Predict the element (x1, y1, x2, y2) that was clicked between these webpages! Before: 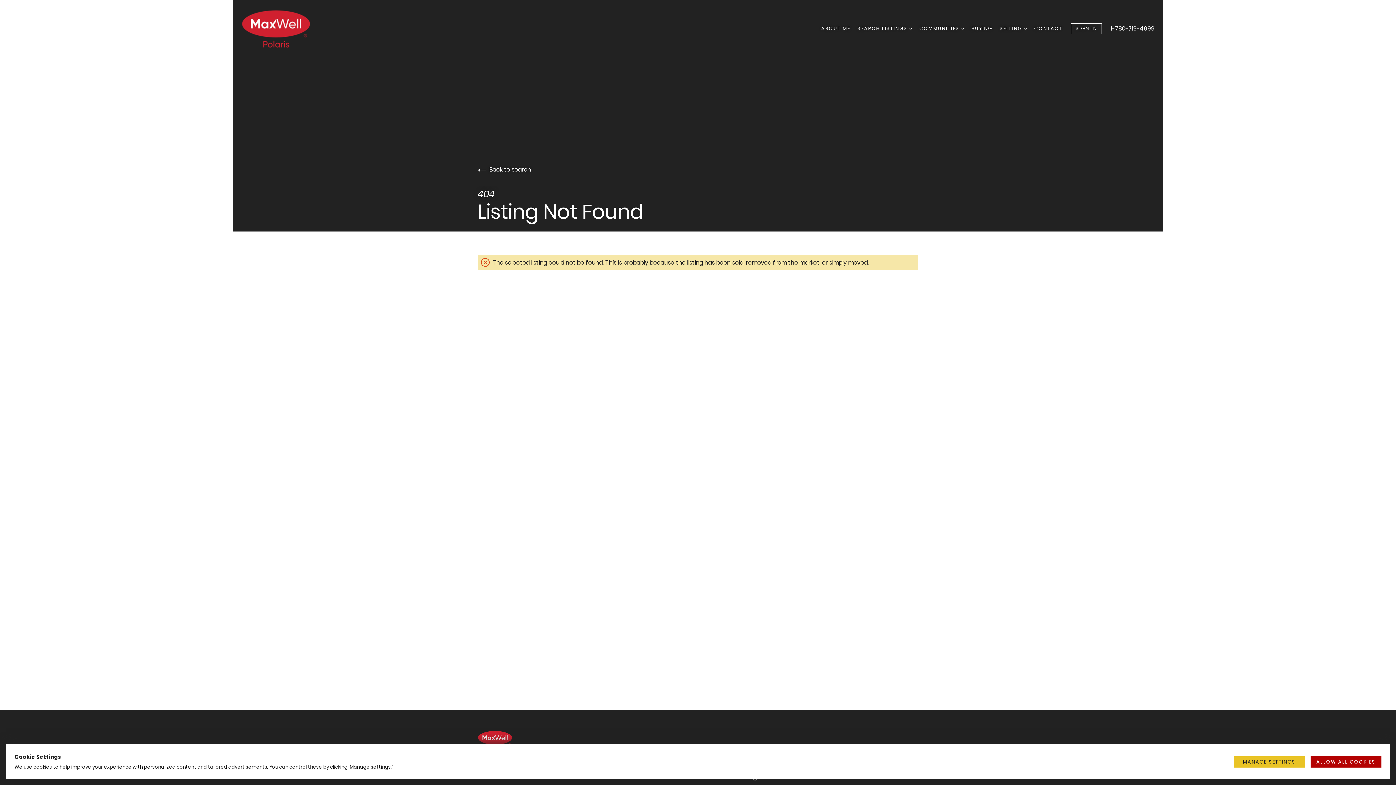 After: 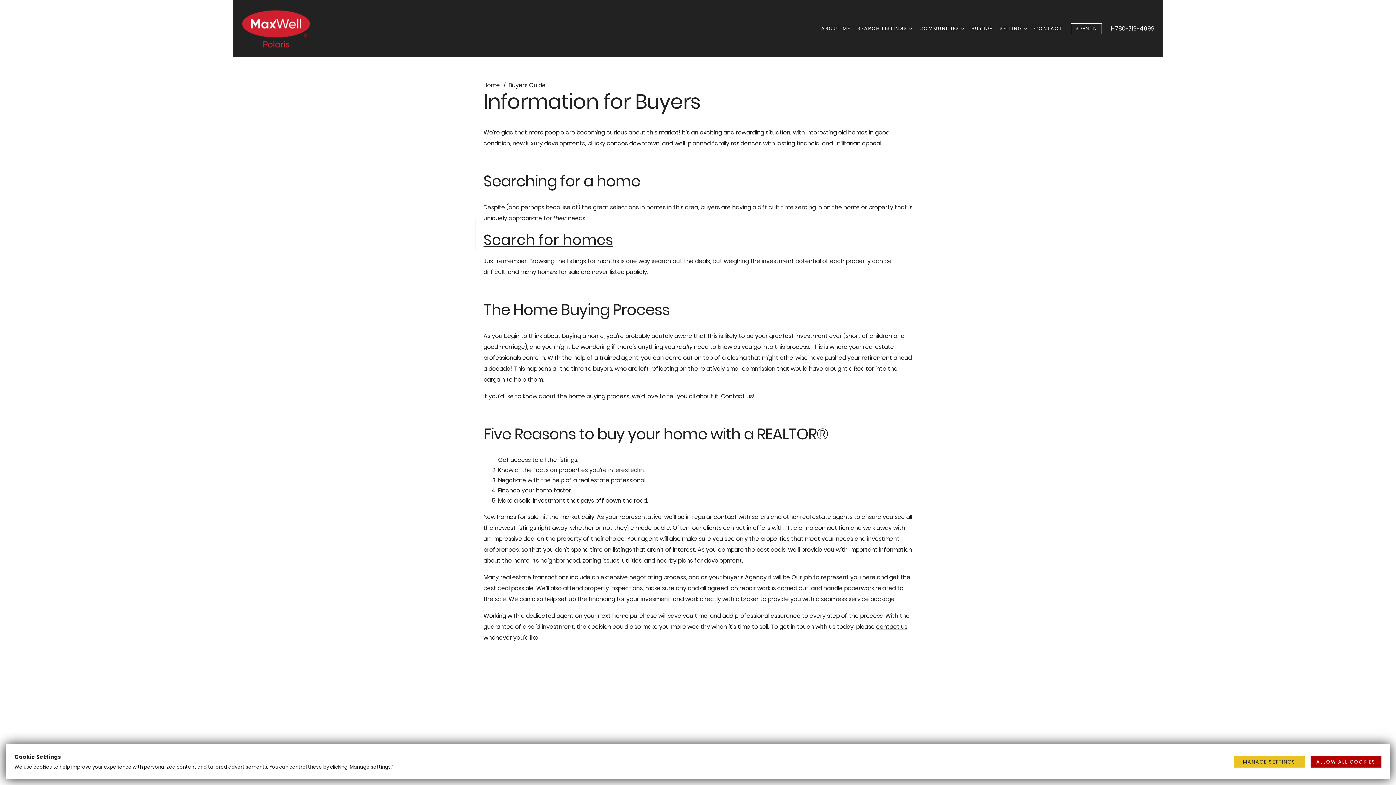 Action: bbox: (971, 22, 992, 34) label: BUYING